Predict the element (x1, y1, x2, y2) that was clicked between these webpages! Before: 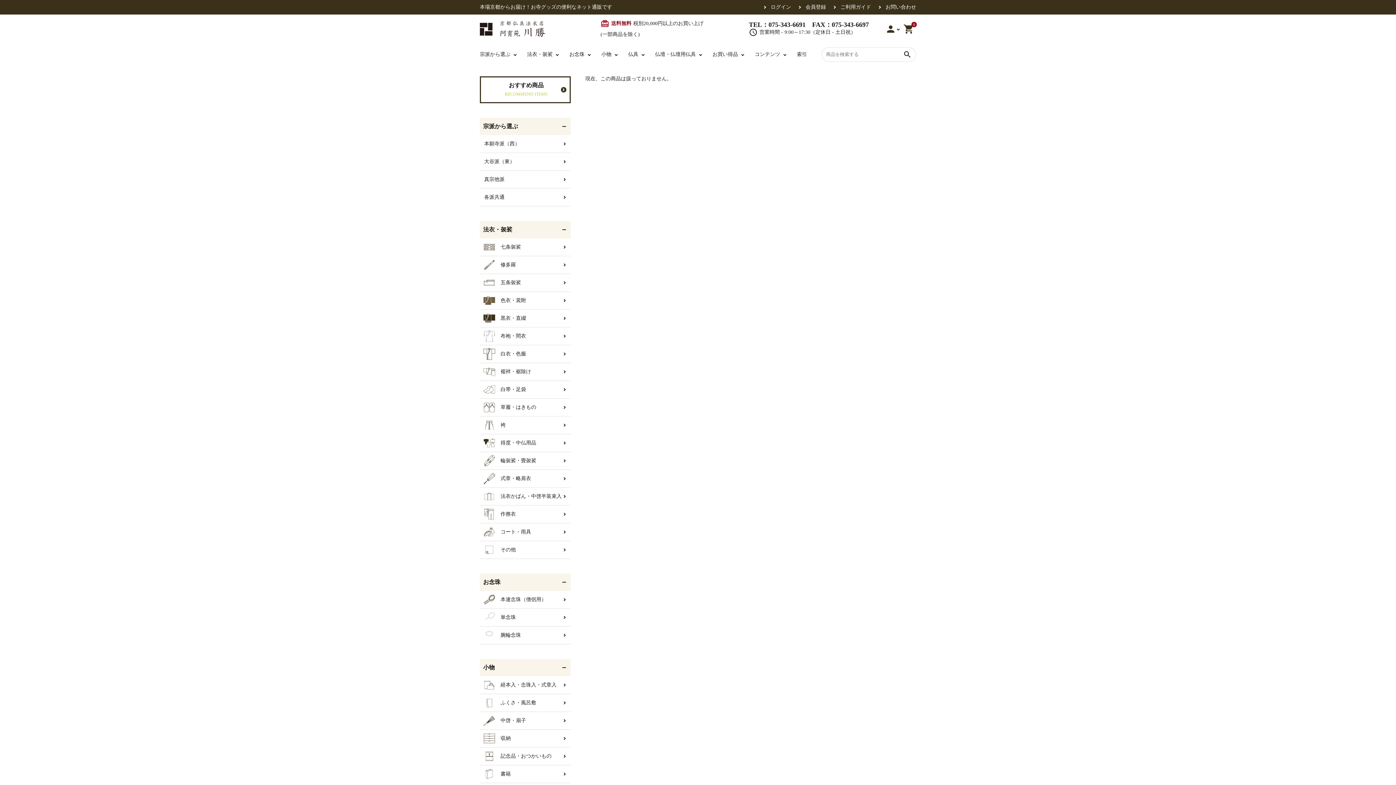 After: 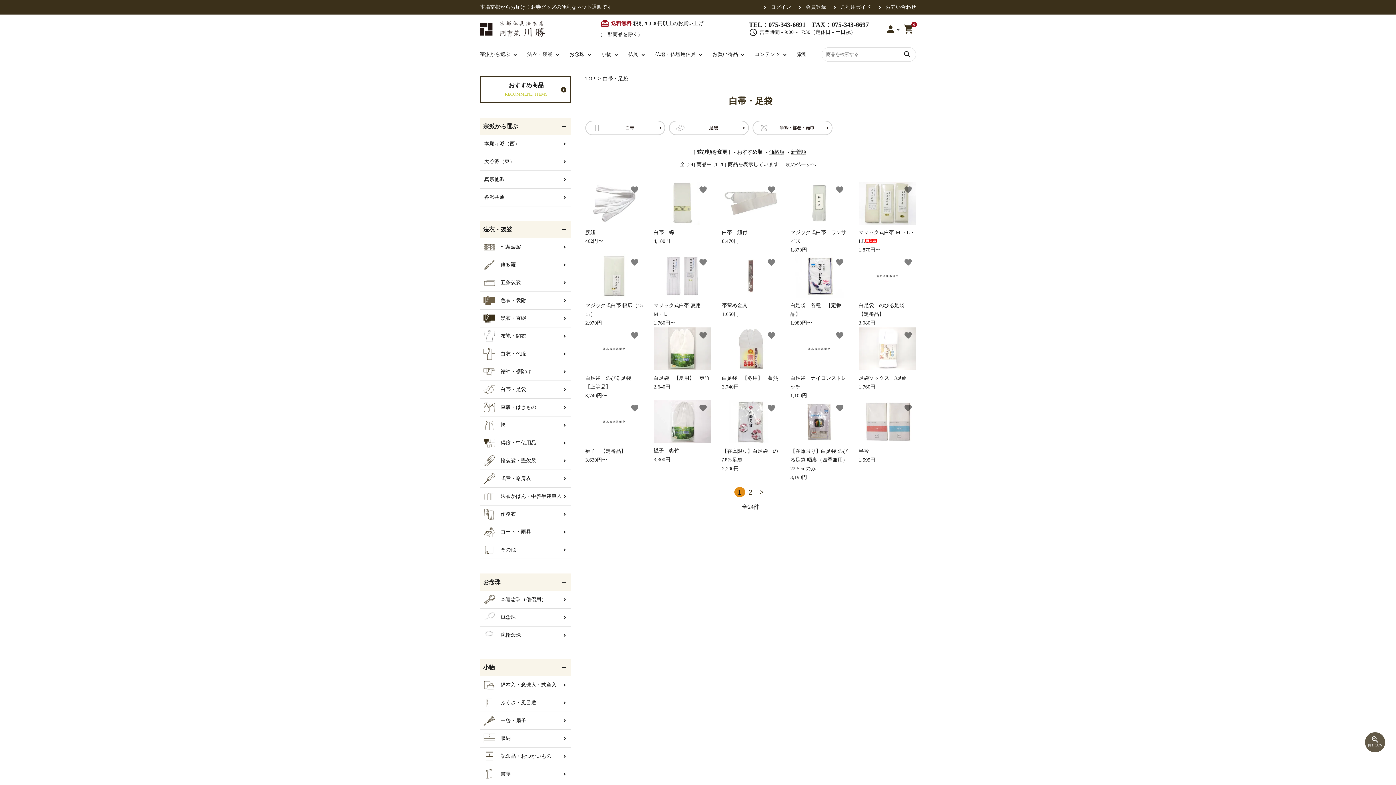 Action: bbox: (480, 381, 570, 398) label: 白帯・足袋